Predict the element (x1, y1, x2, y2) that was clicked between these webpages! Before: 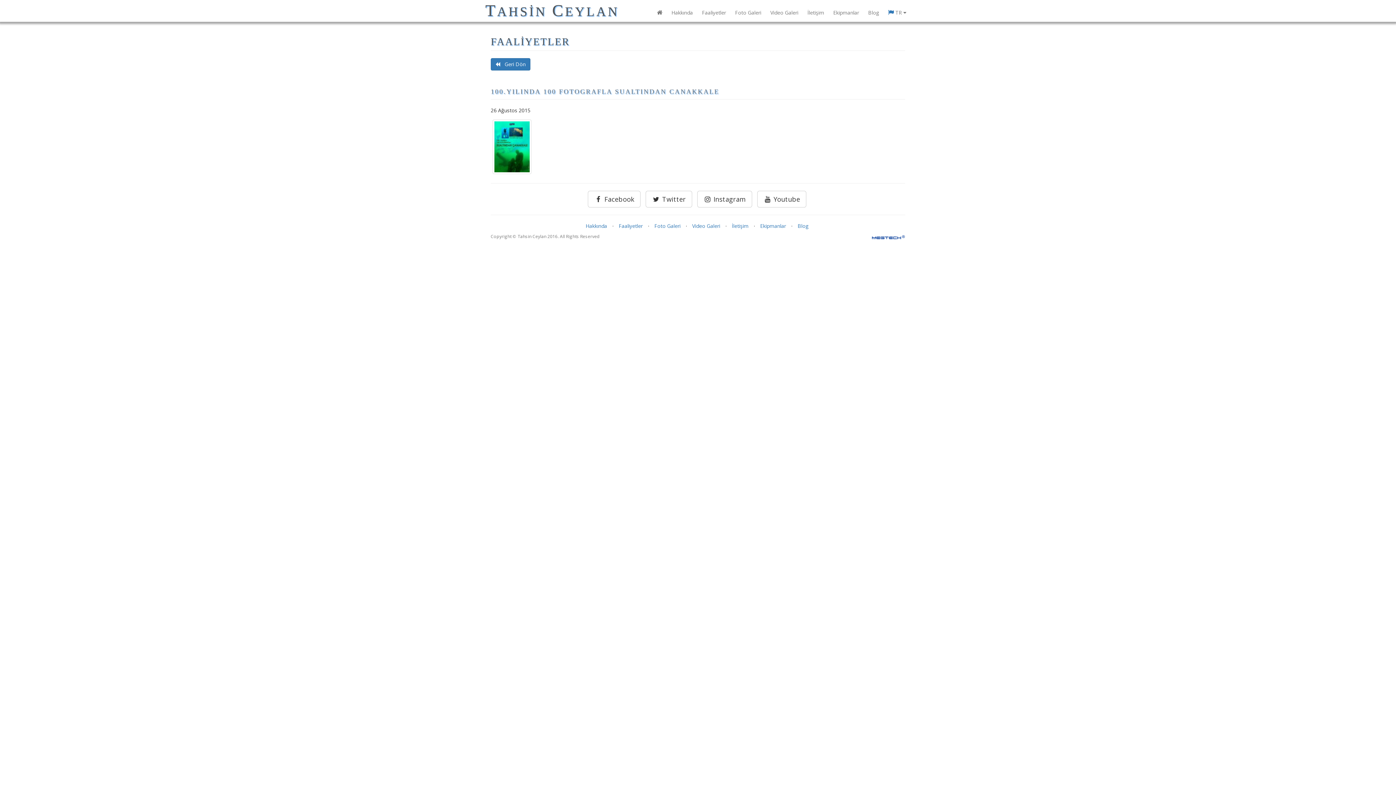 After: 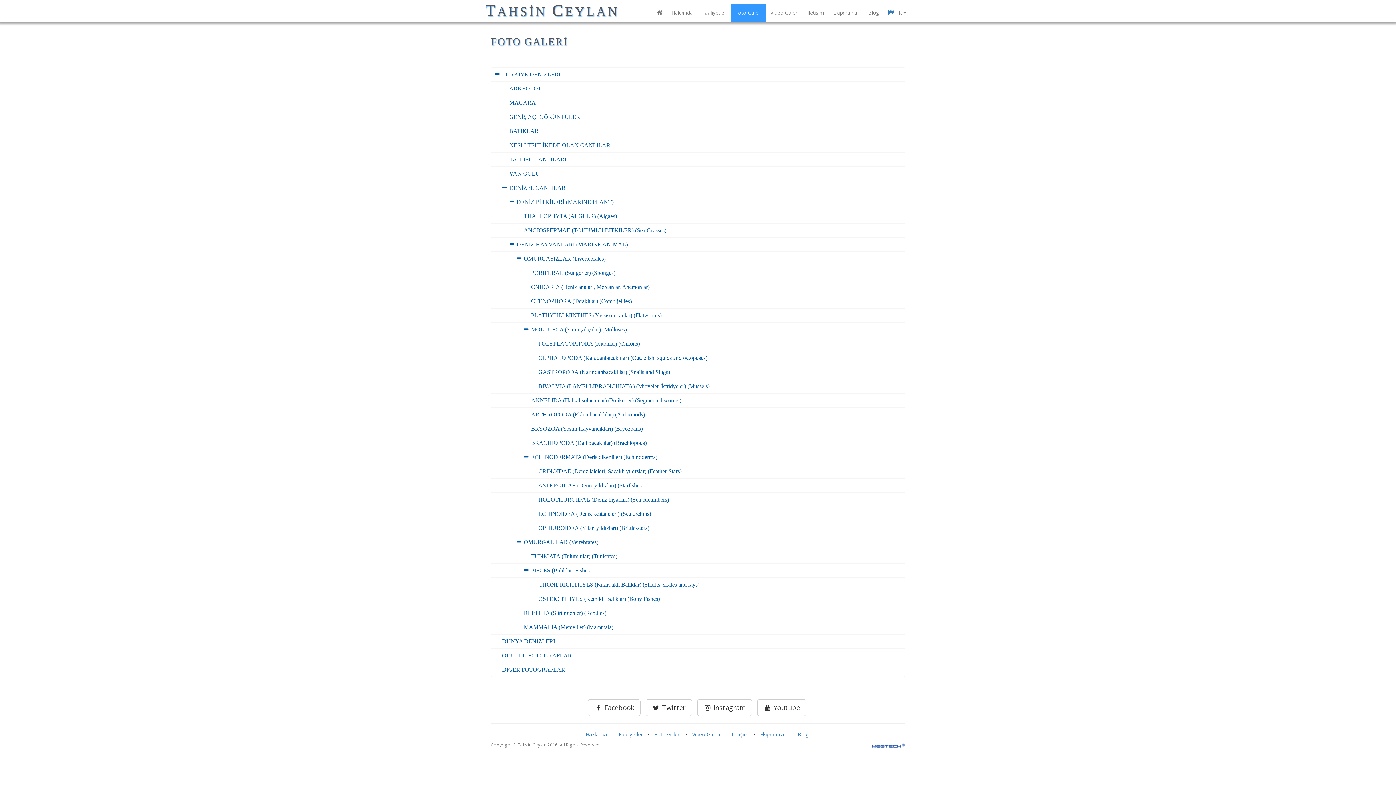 Action: label: Foto Galeri bbox: (730, 3, 765, 21)